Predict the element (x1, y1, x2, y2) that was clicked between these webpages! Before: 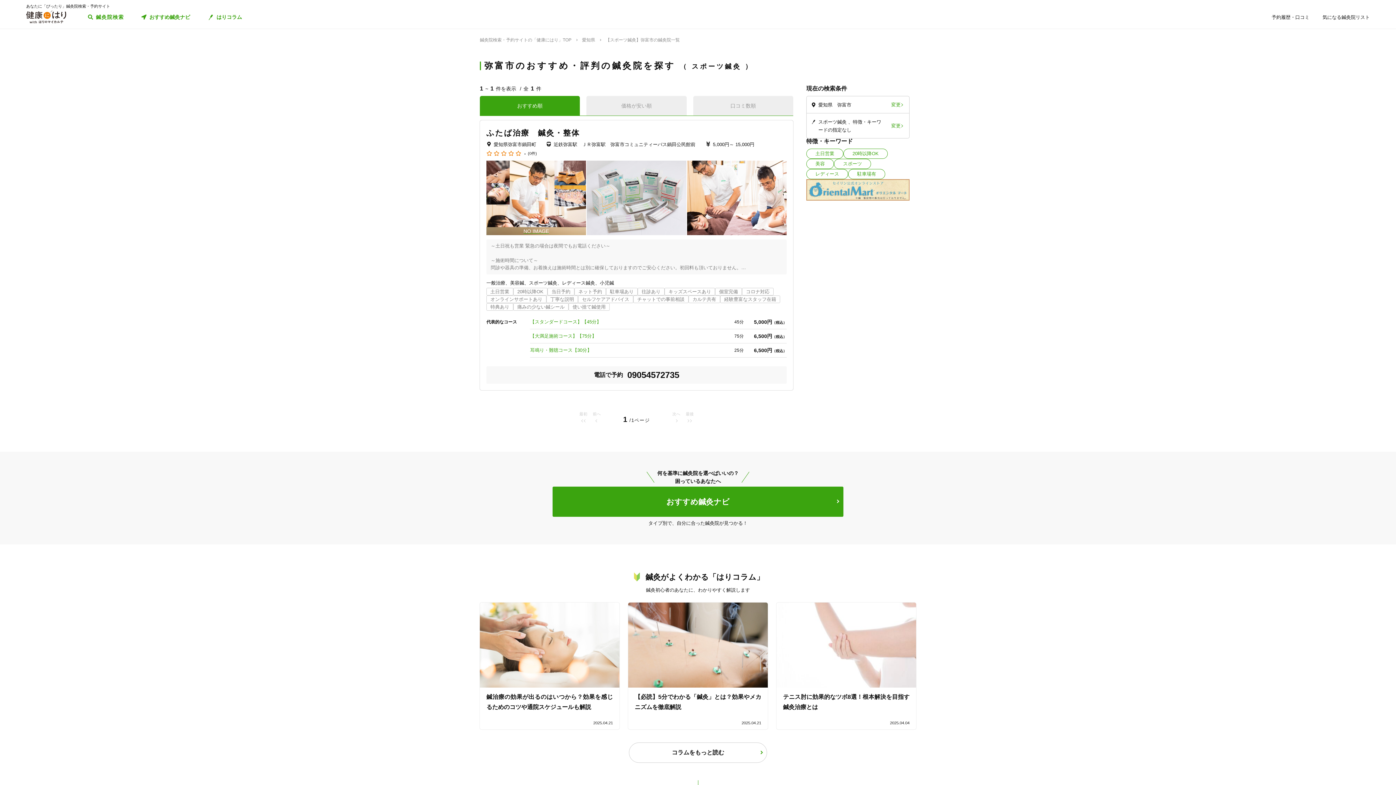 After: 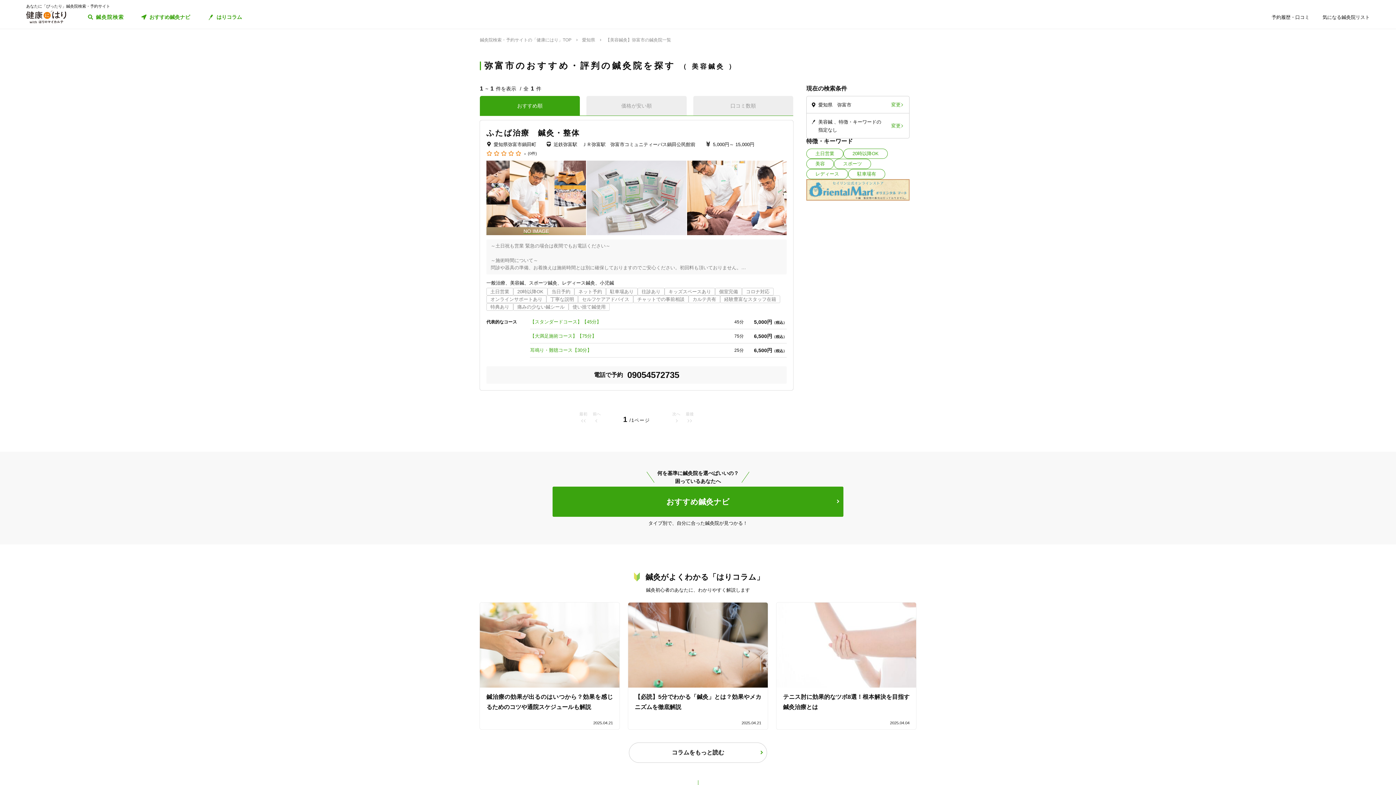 Action: label: 美容 bbox: (806, 158, 834, 169)